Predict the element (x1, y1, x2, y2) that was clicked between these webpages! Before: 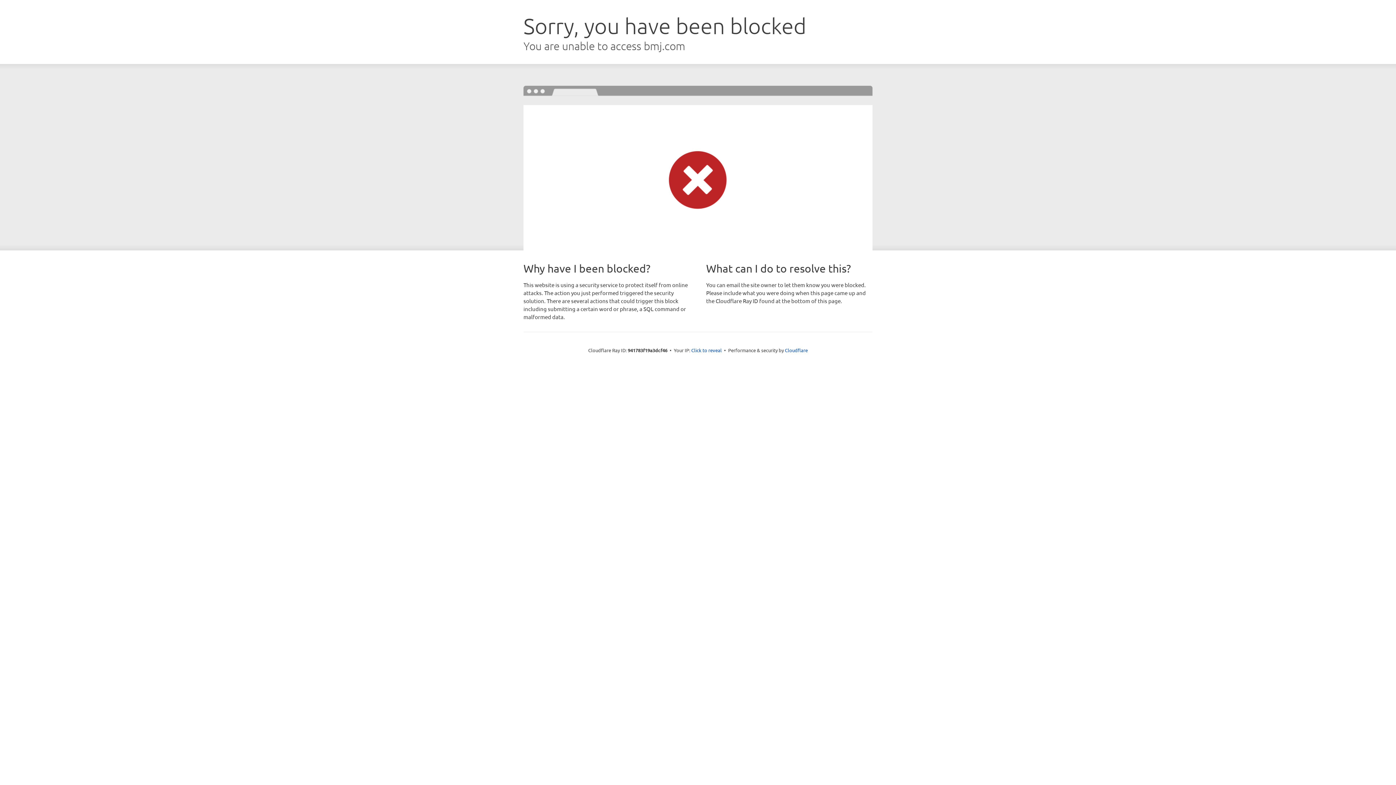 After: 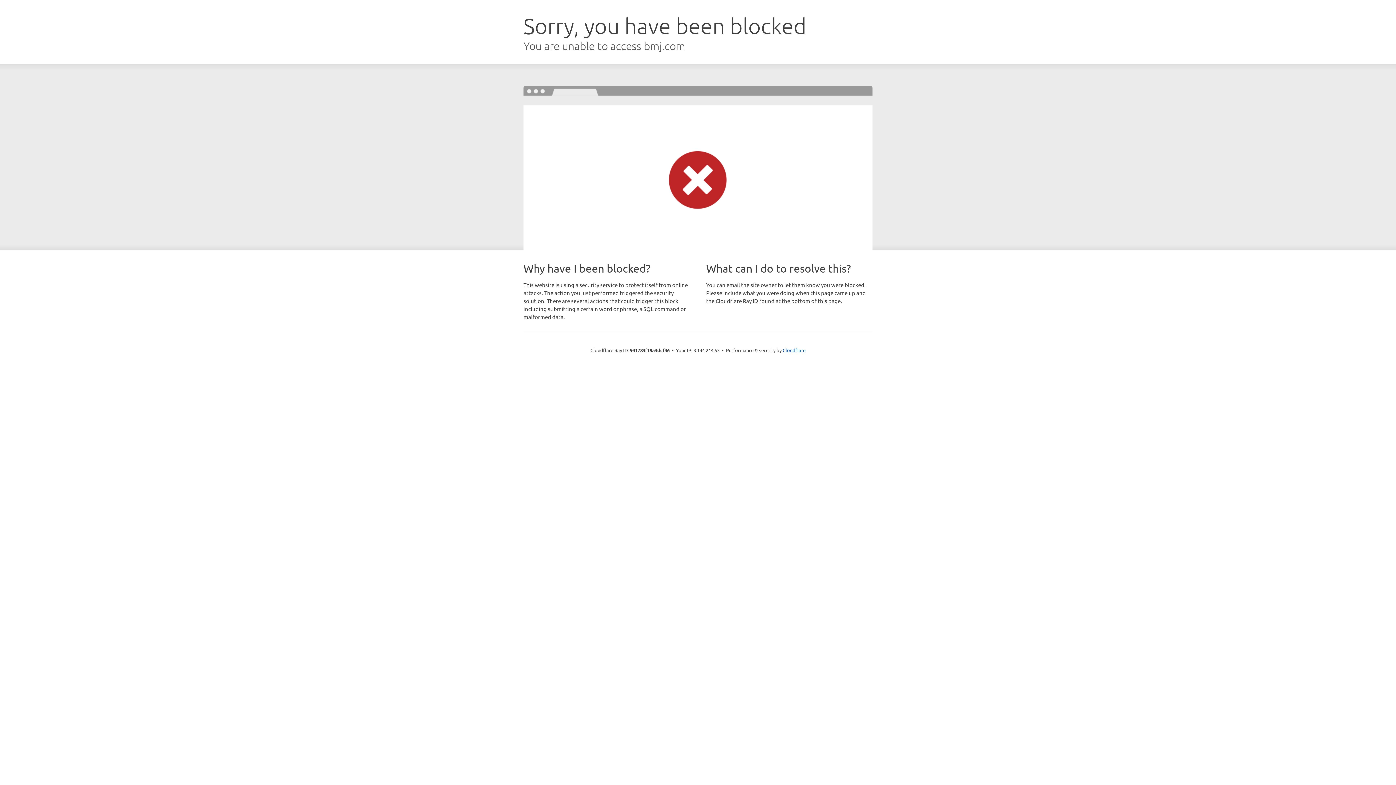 Action: label: Click to reveal bbox: (691, 346, 722, 353)